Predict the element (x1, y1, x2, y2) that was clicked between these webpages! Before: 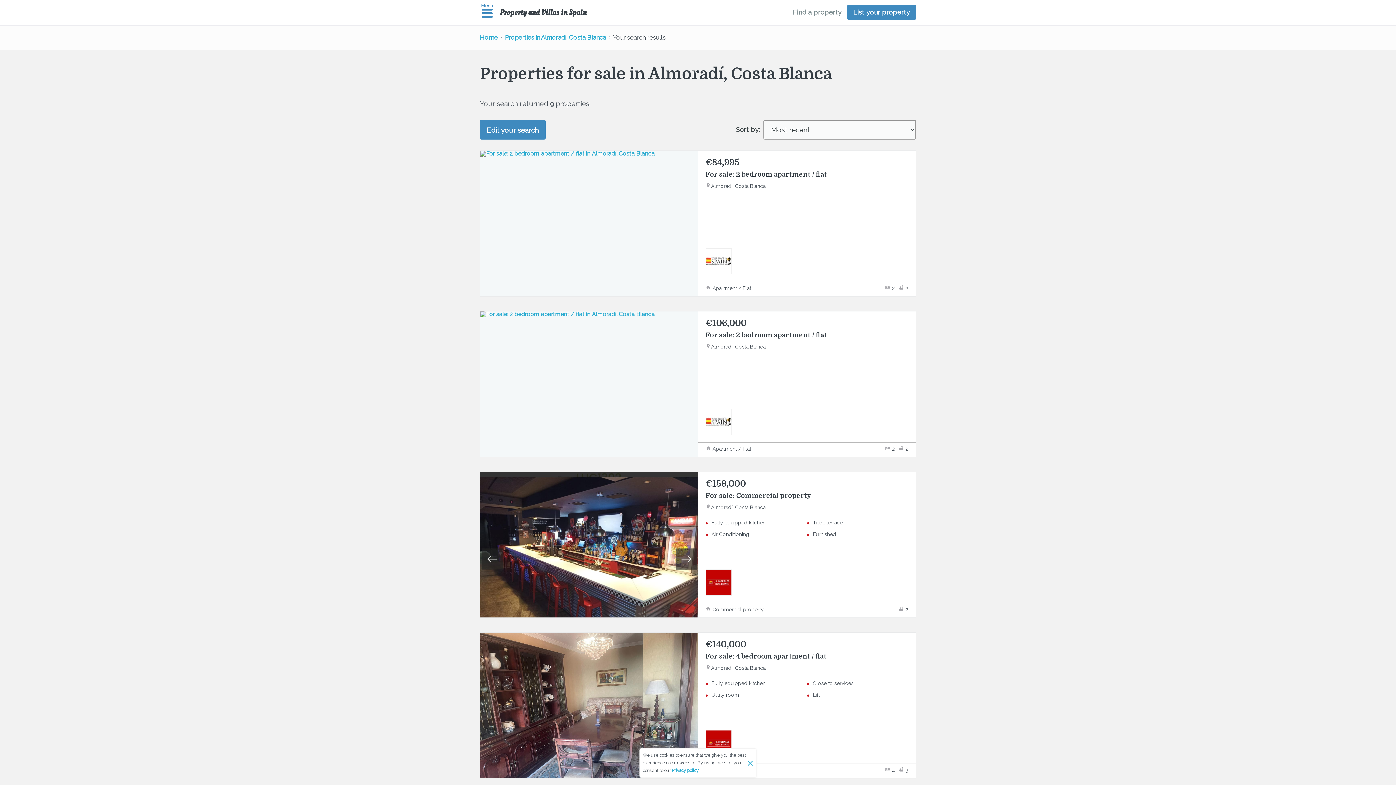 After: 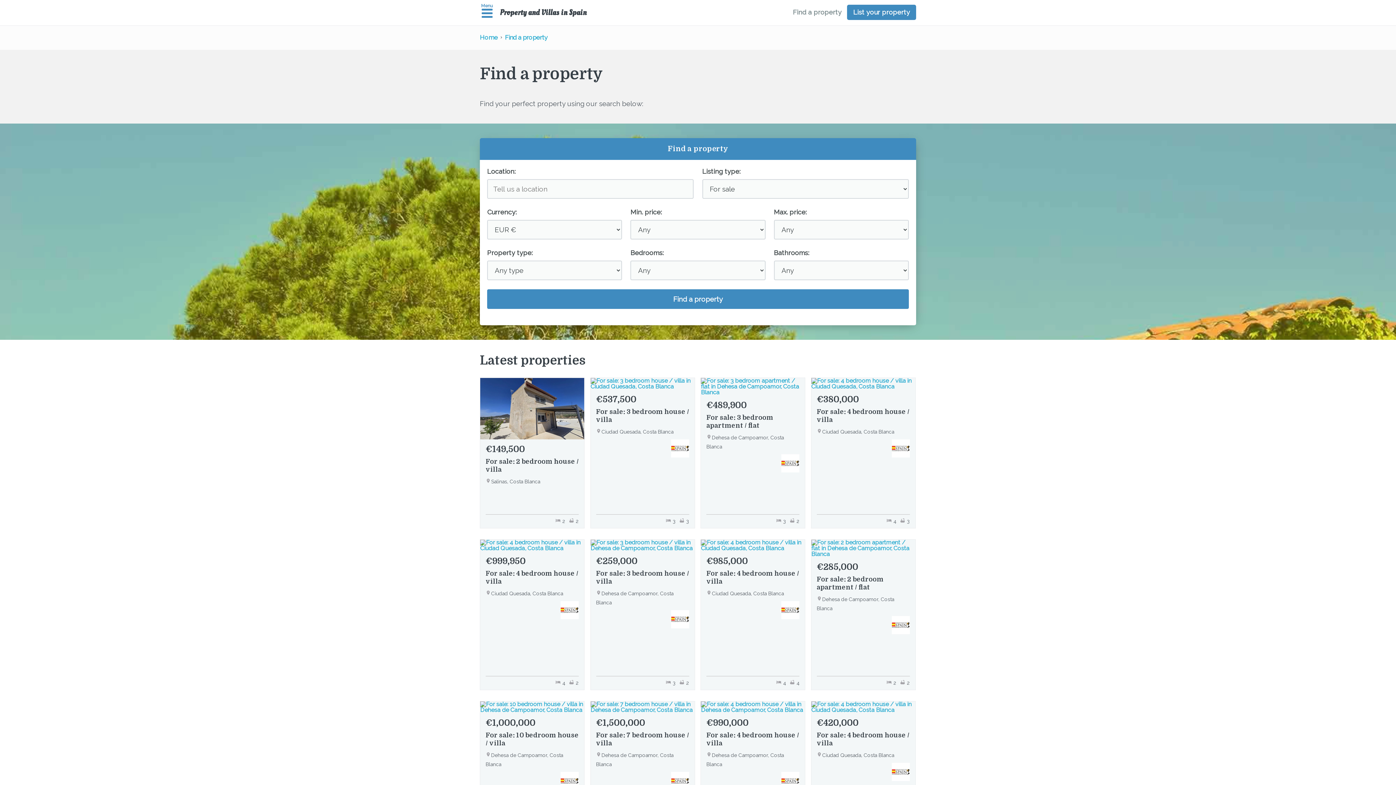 Action: label: Find a property bbox: (793, 8, 841, 16)